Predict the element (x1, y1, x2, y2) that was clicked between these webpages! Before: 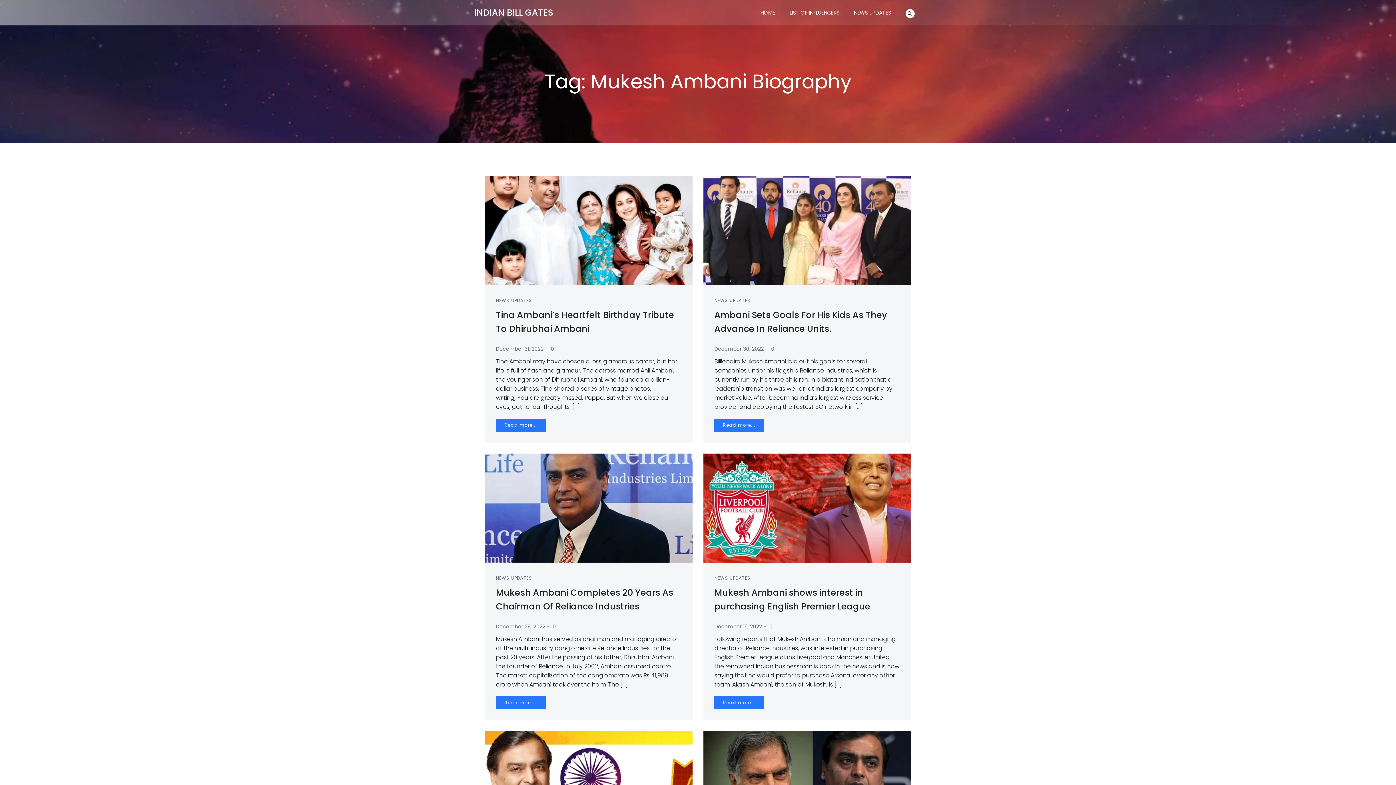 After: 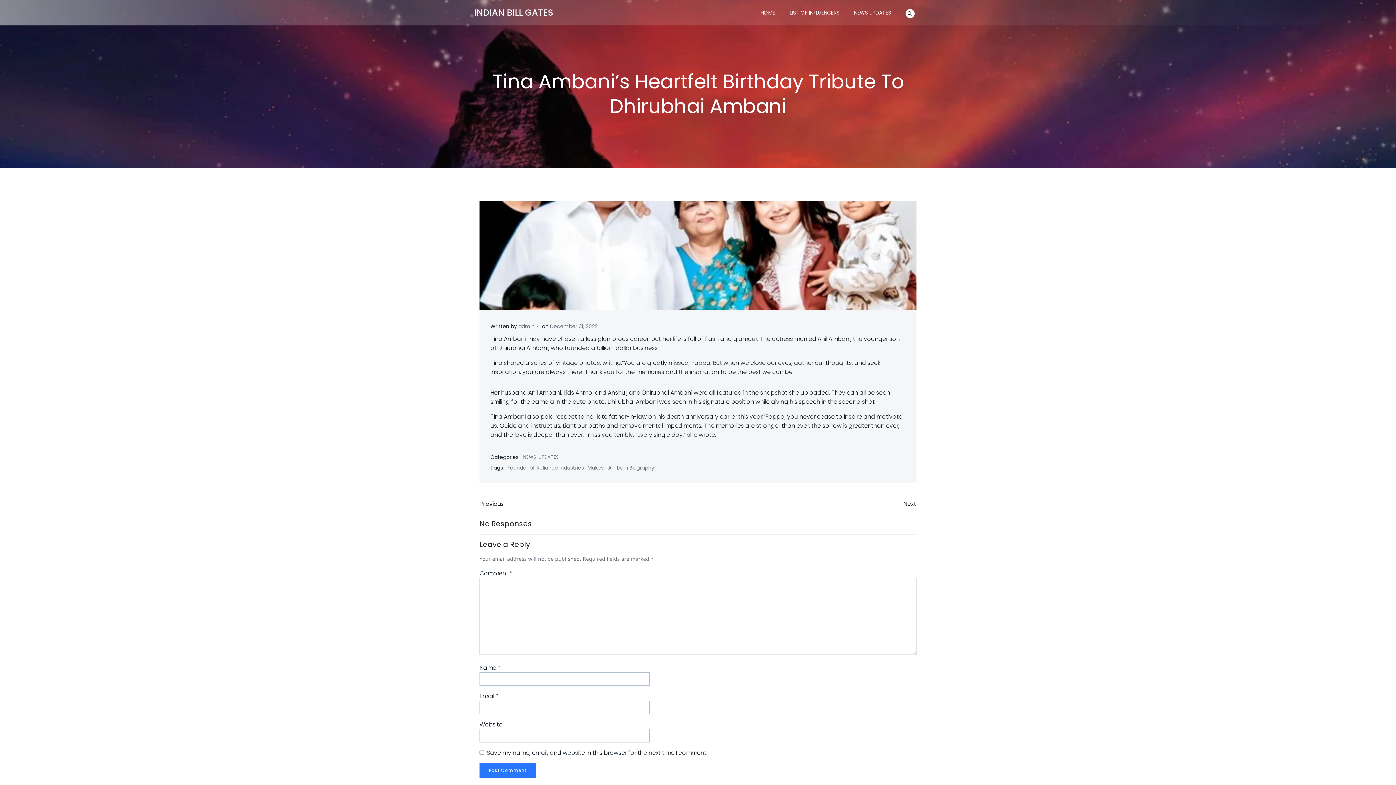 Action: bbox: (496, 418, 545, 432) label: Read more...